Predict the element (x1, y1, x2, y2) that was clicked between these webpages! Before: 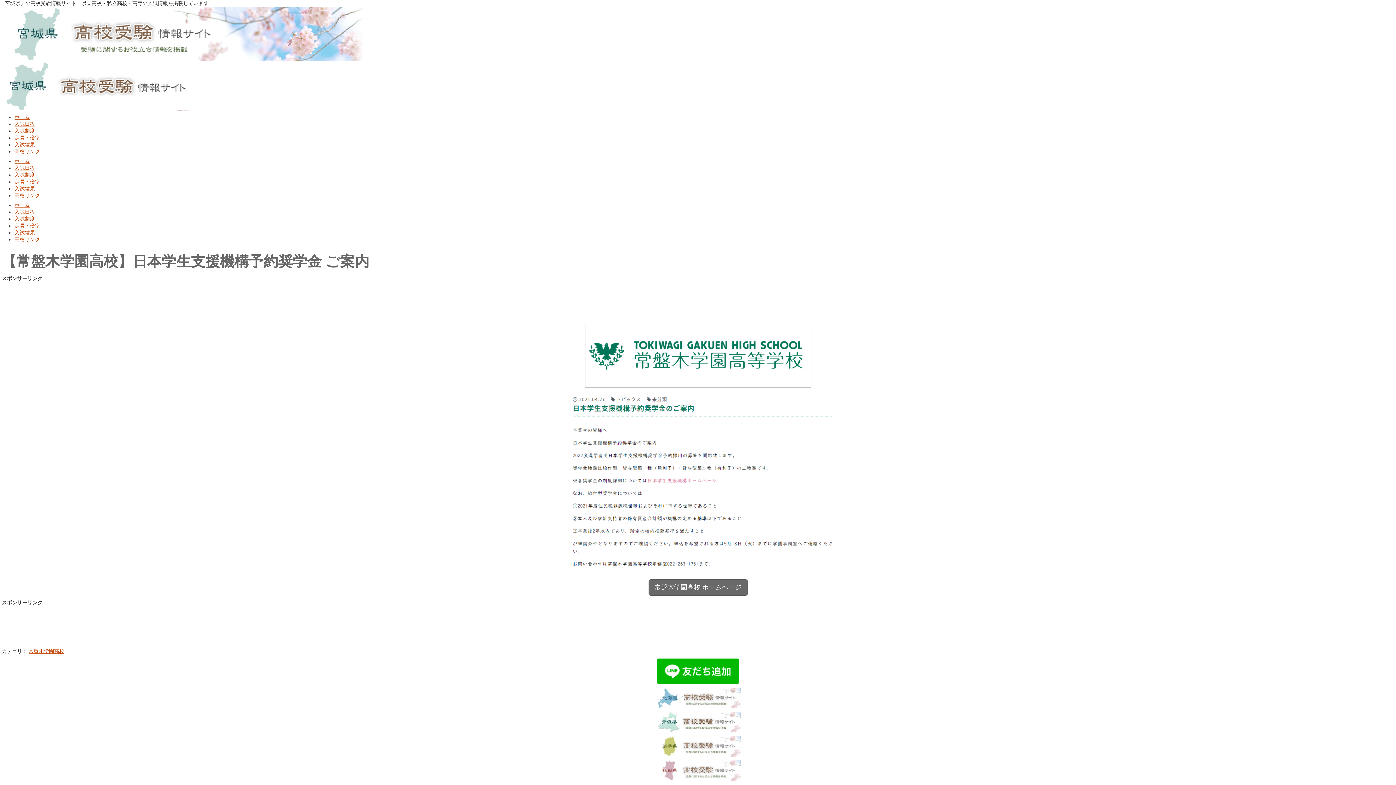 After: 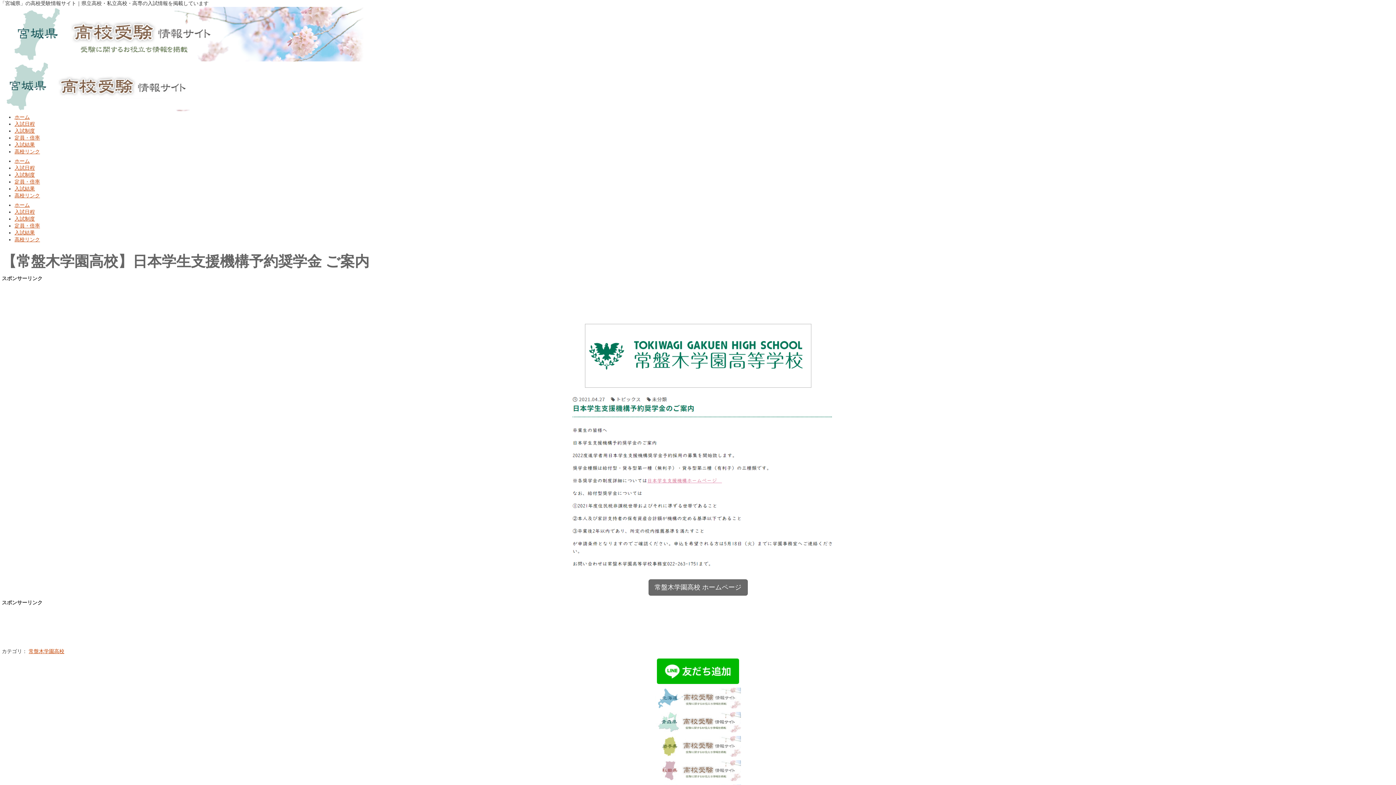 Action: bbox: (655, 736, 740, 742)